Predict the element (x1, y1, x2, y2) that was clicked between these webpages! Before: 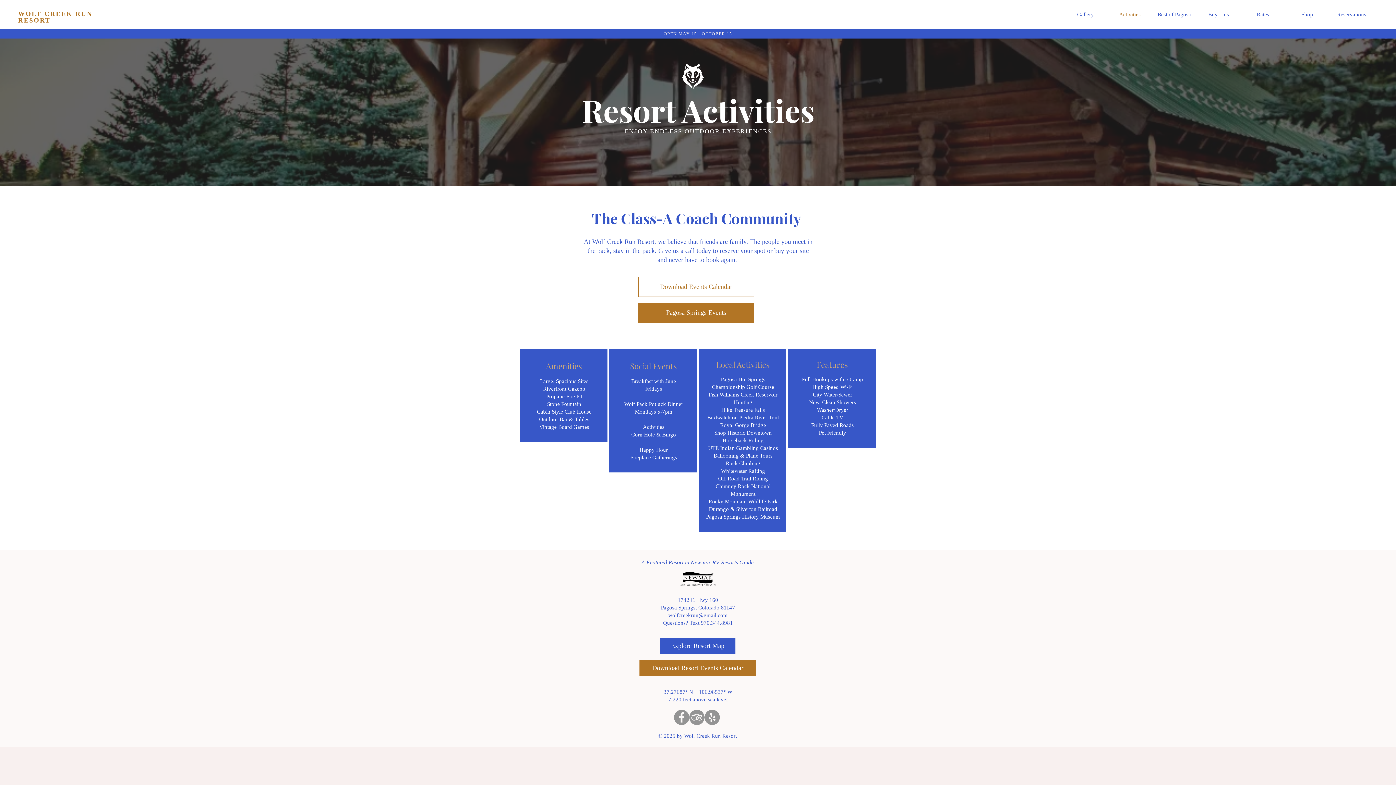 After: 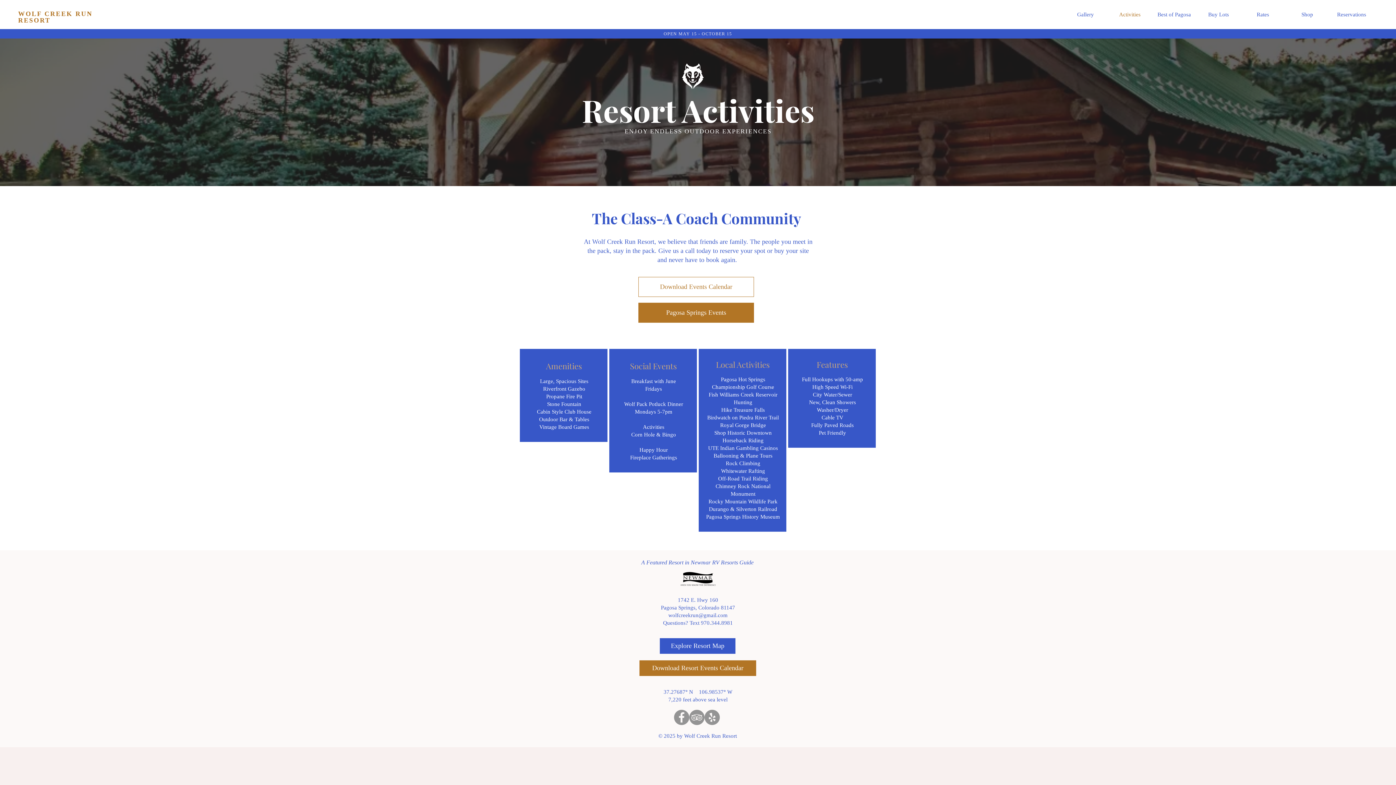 Action: label: Questions? Text 970.344.8981 bbox: (663, 620, 733, 626)